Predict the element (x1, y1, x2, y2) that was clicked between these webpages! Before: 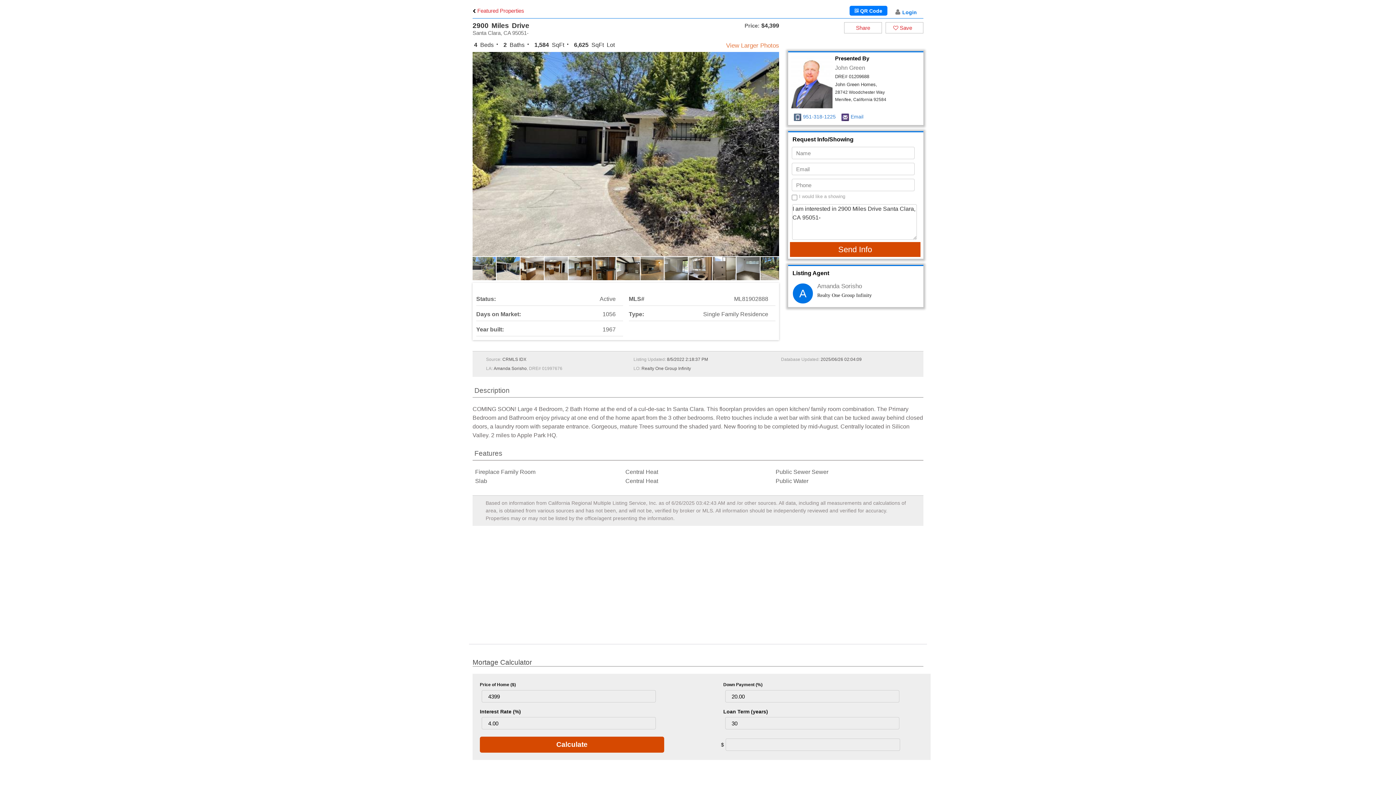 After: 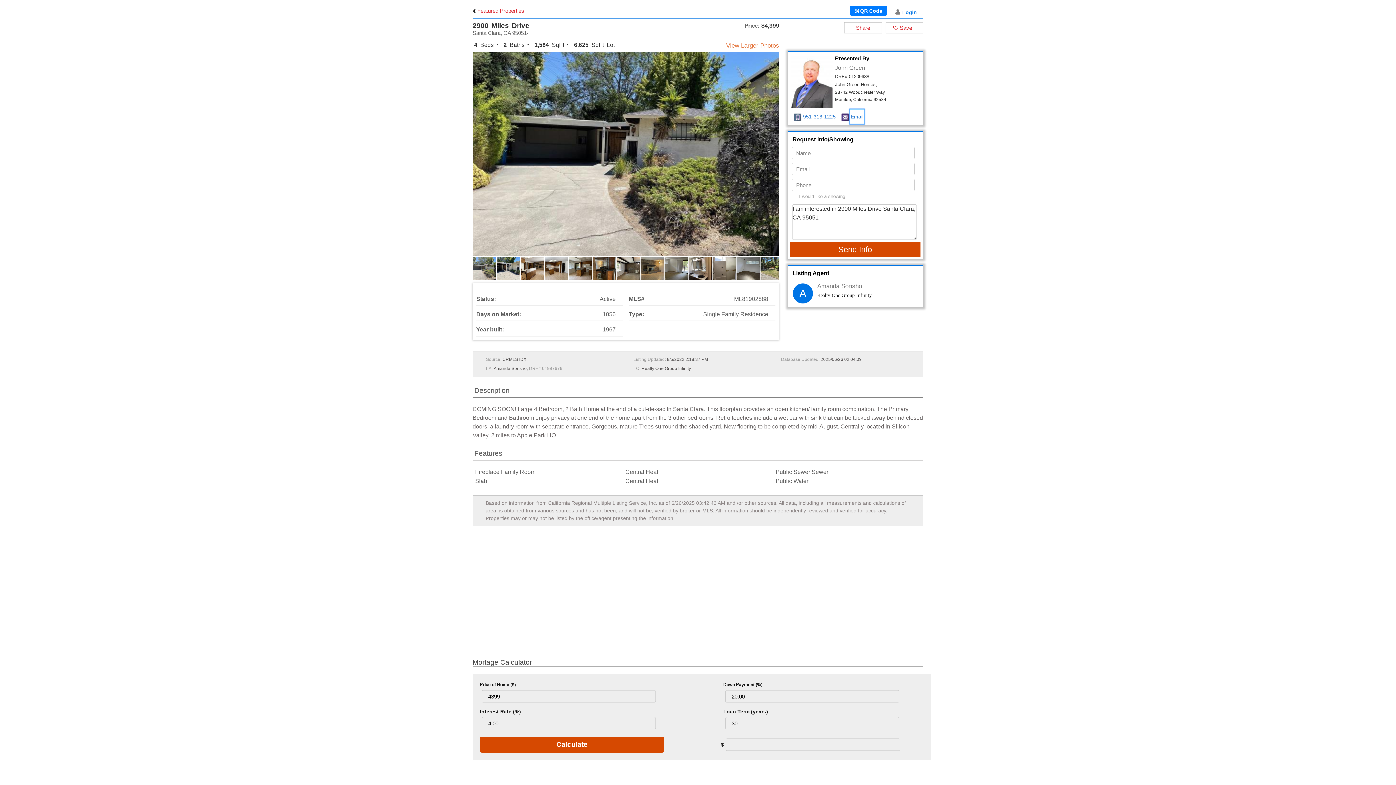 Action: label: Email bbox: (850, 110, 863, 123)